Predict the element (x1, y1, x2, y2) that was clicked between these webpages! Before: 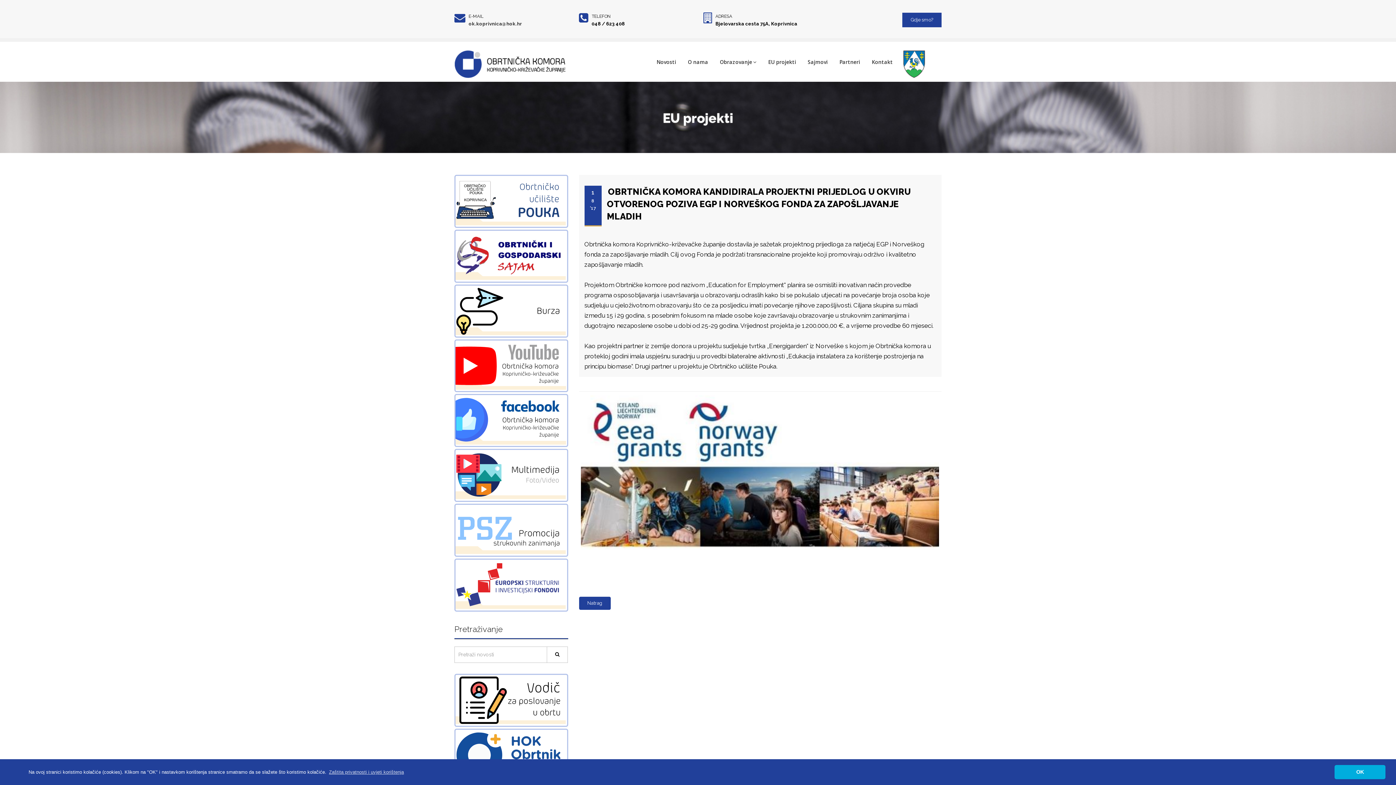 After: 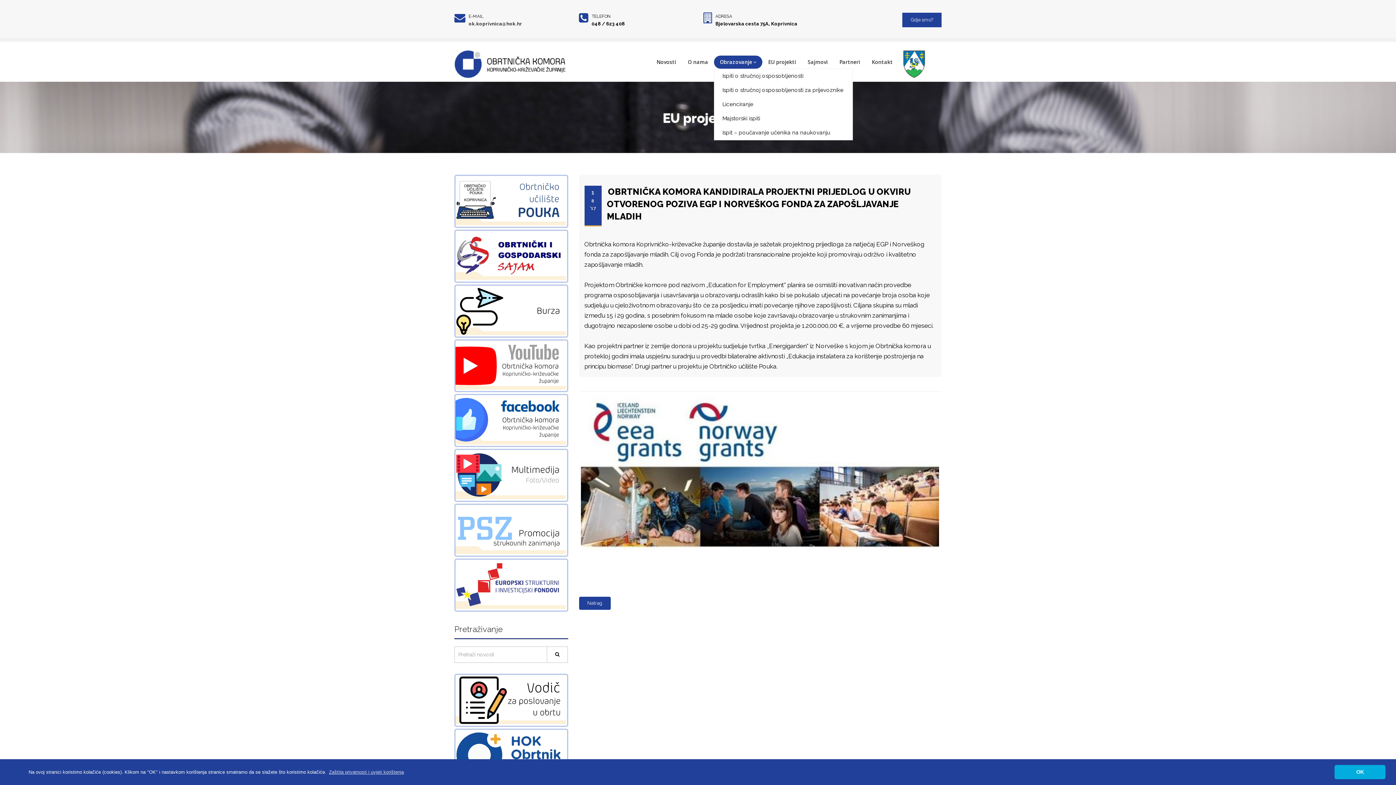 Action: label: Obrazovanje bbox: (714, 55, 762, 68)